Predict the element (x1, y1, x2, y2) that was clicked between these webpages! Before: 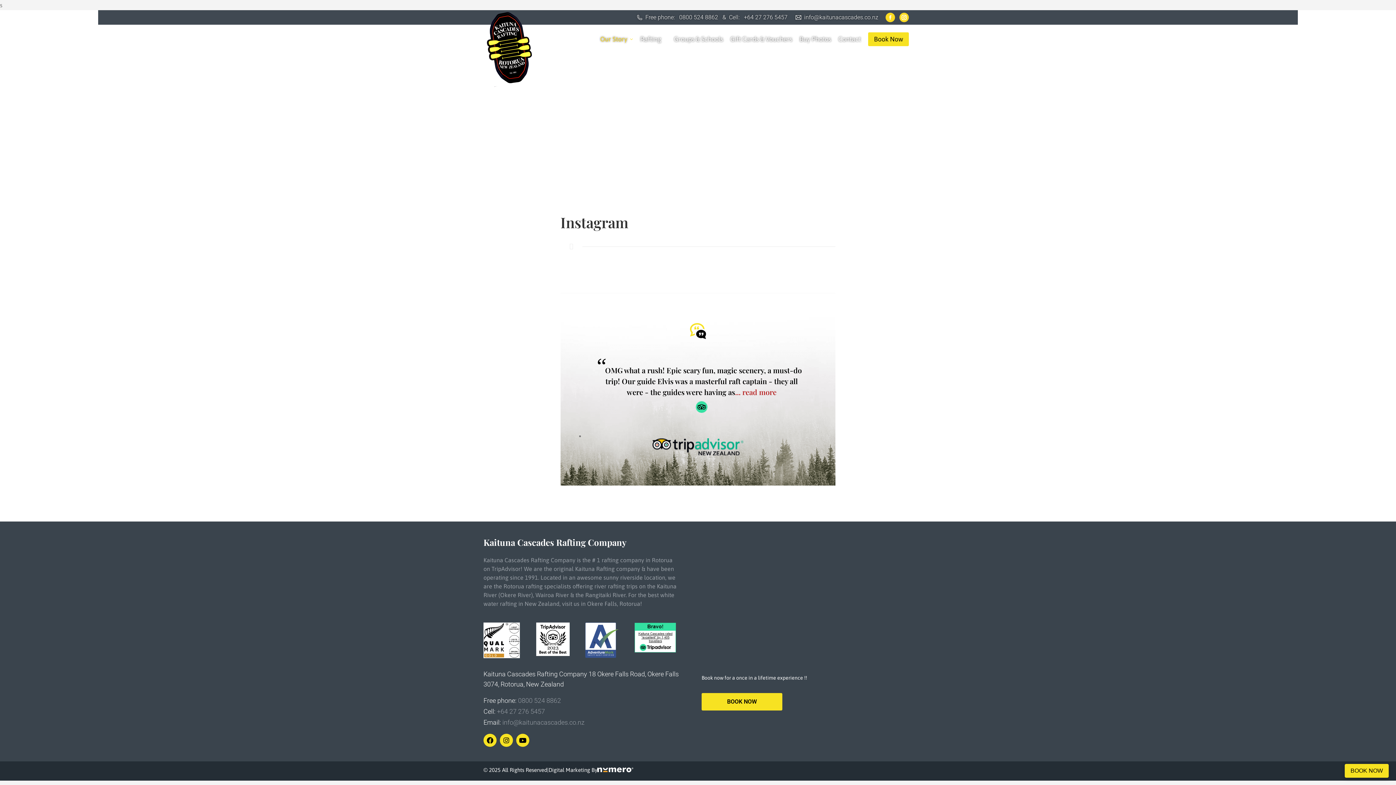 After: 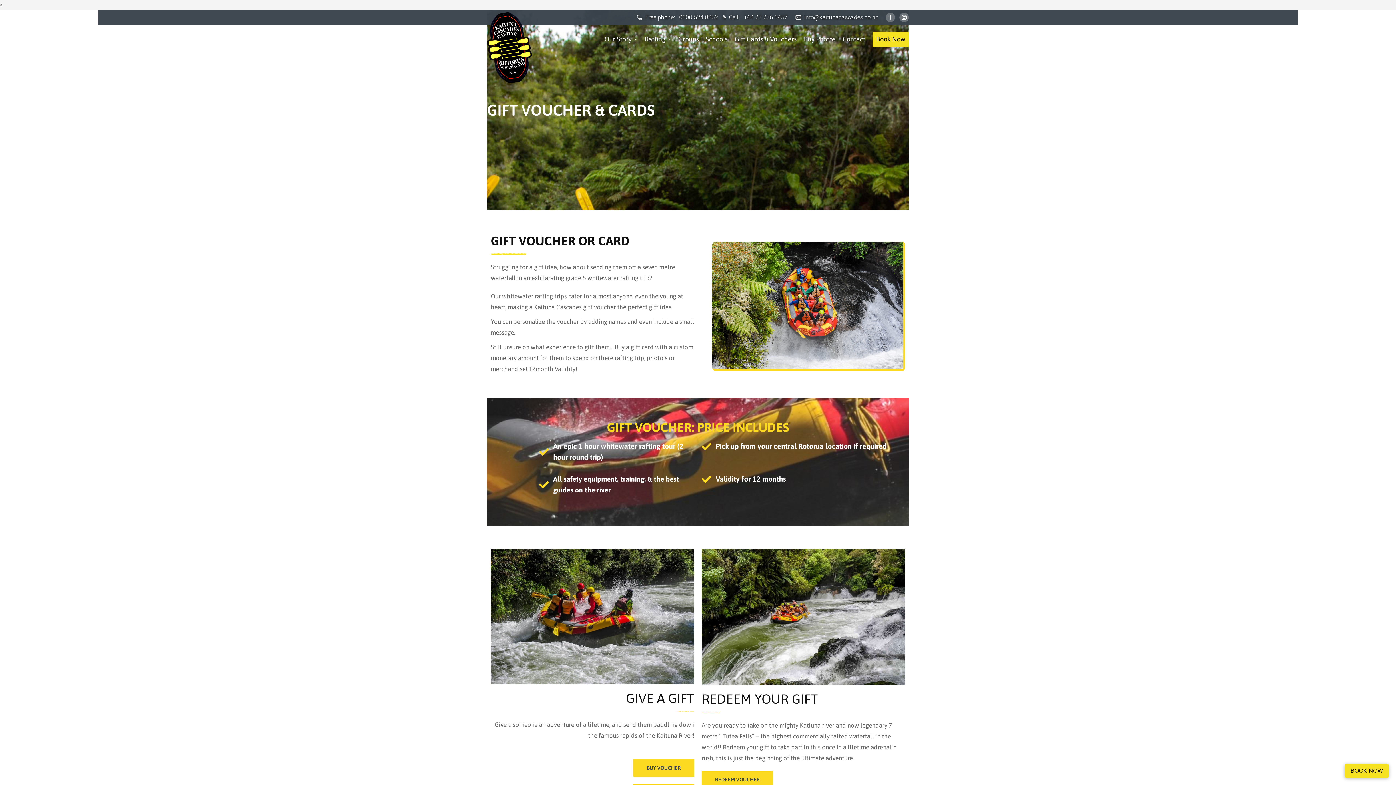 Action: bbox: (730, 30, 792, 48) label: Gift Cards & Vouchers